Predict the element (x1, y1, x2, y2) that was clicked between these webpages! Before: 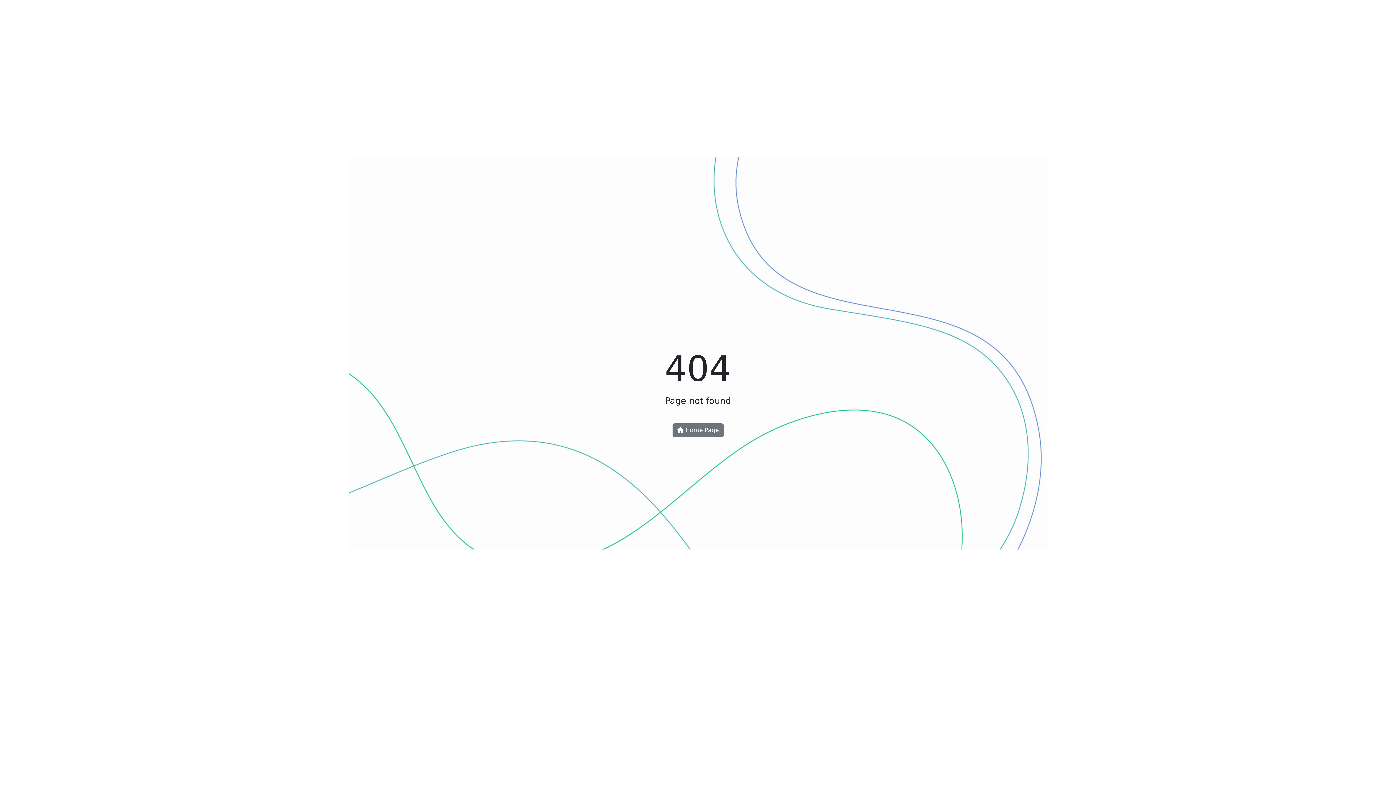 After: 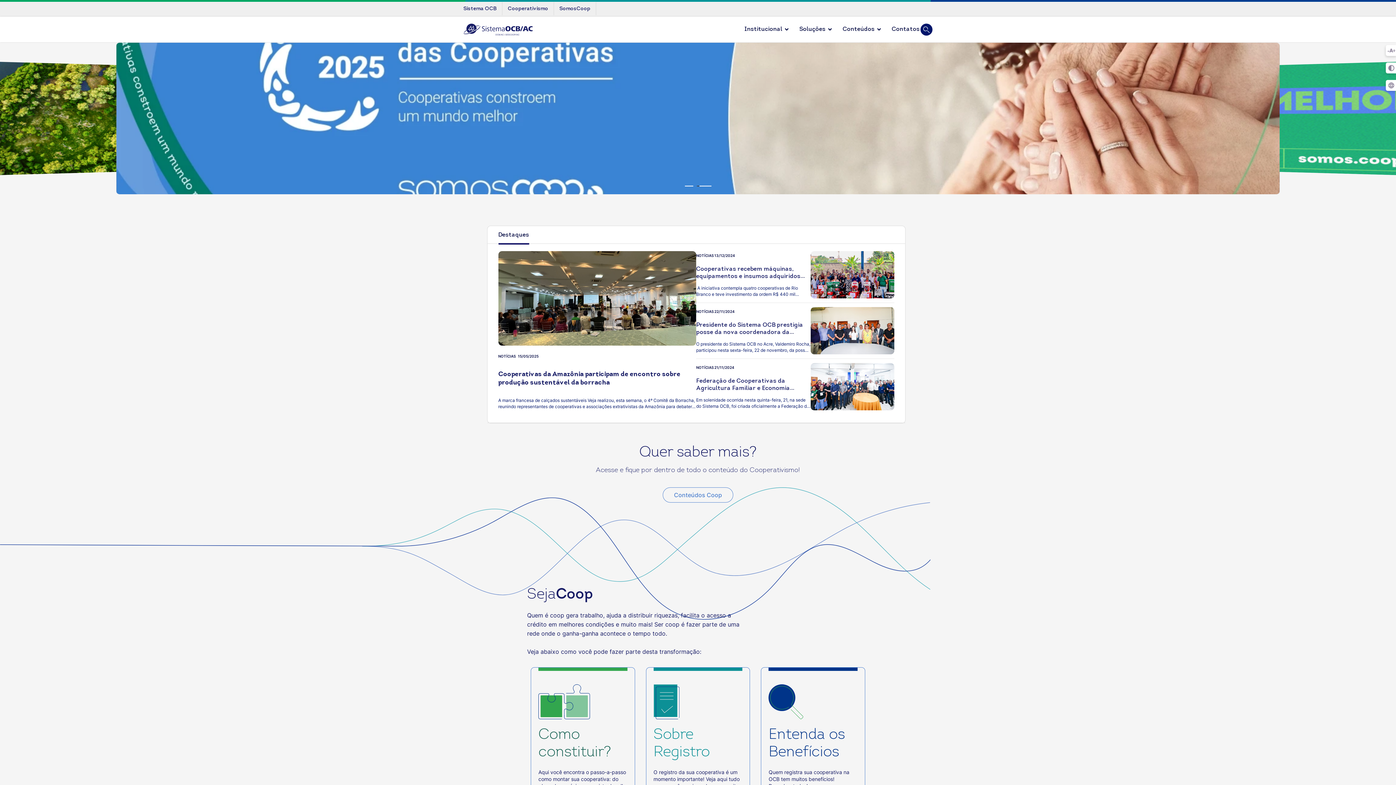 Action: bbox: (672, 423, 723, 437) label:  Home Page